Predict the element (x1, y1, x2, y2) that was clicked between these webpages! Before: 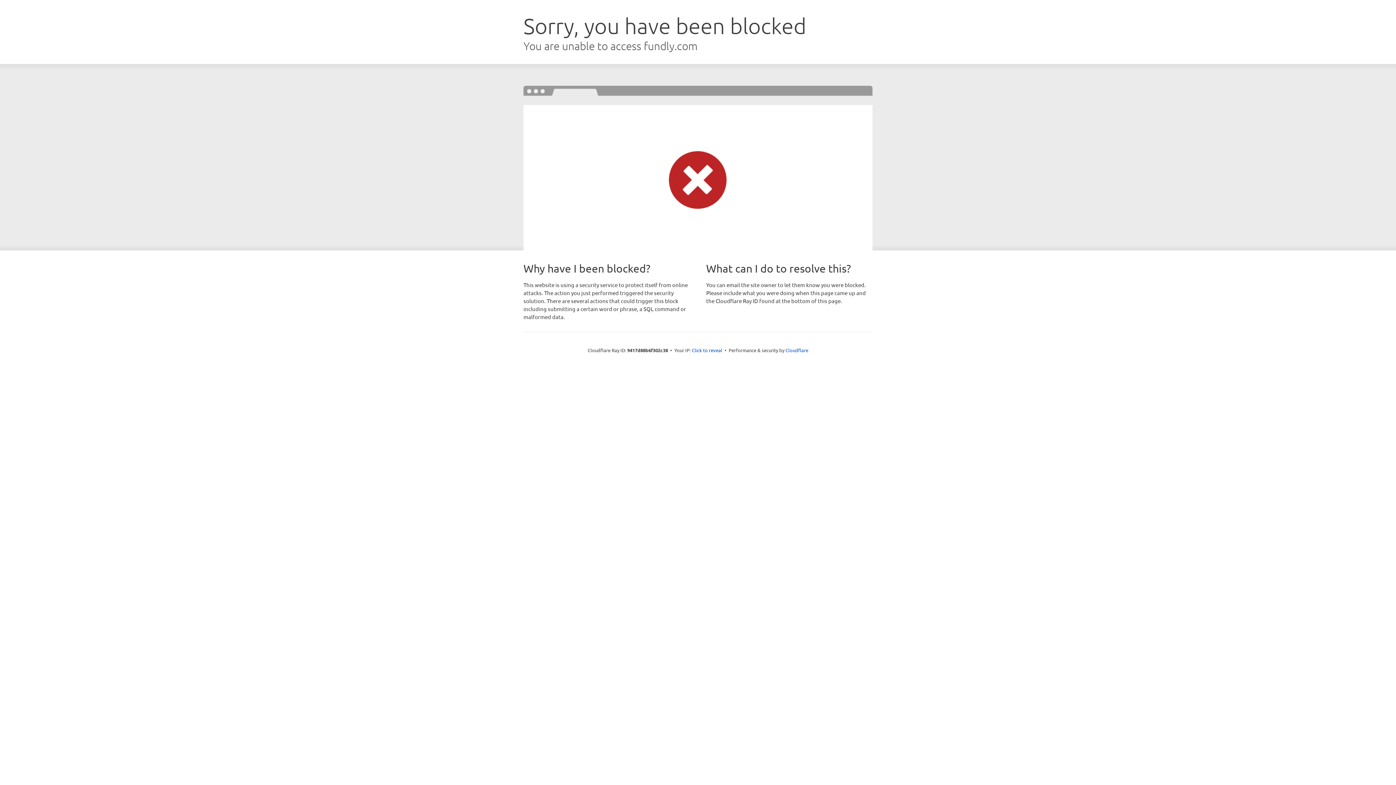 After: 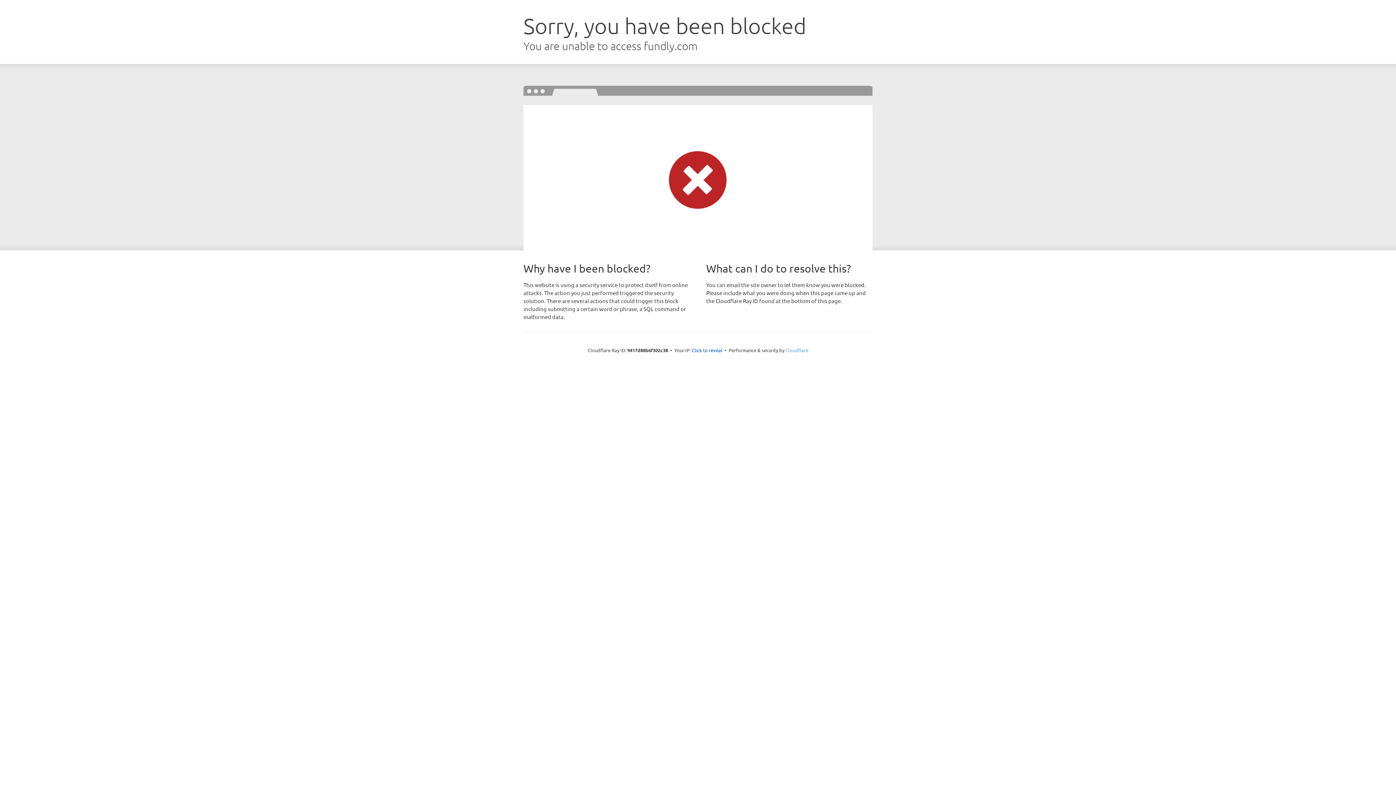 Action: bbox: (785, 347, 808, 353) label: Cloudflare